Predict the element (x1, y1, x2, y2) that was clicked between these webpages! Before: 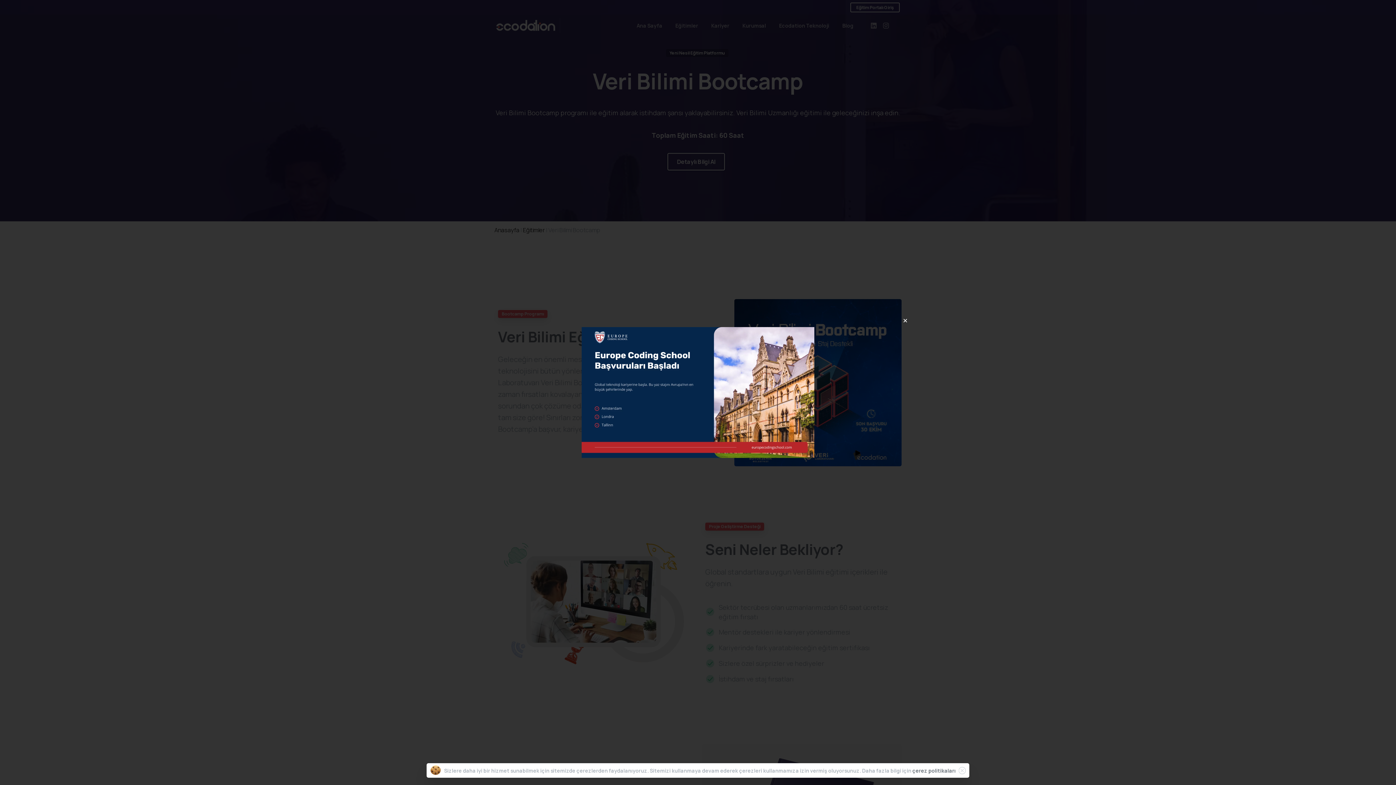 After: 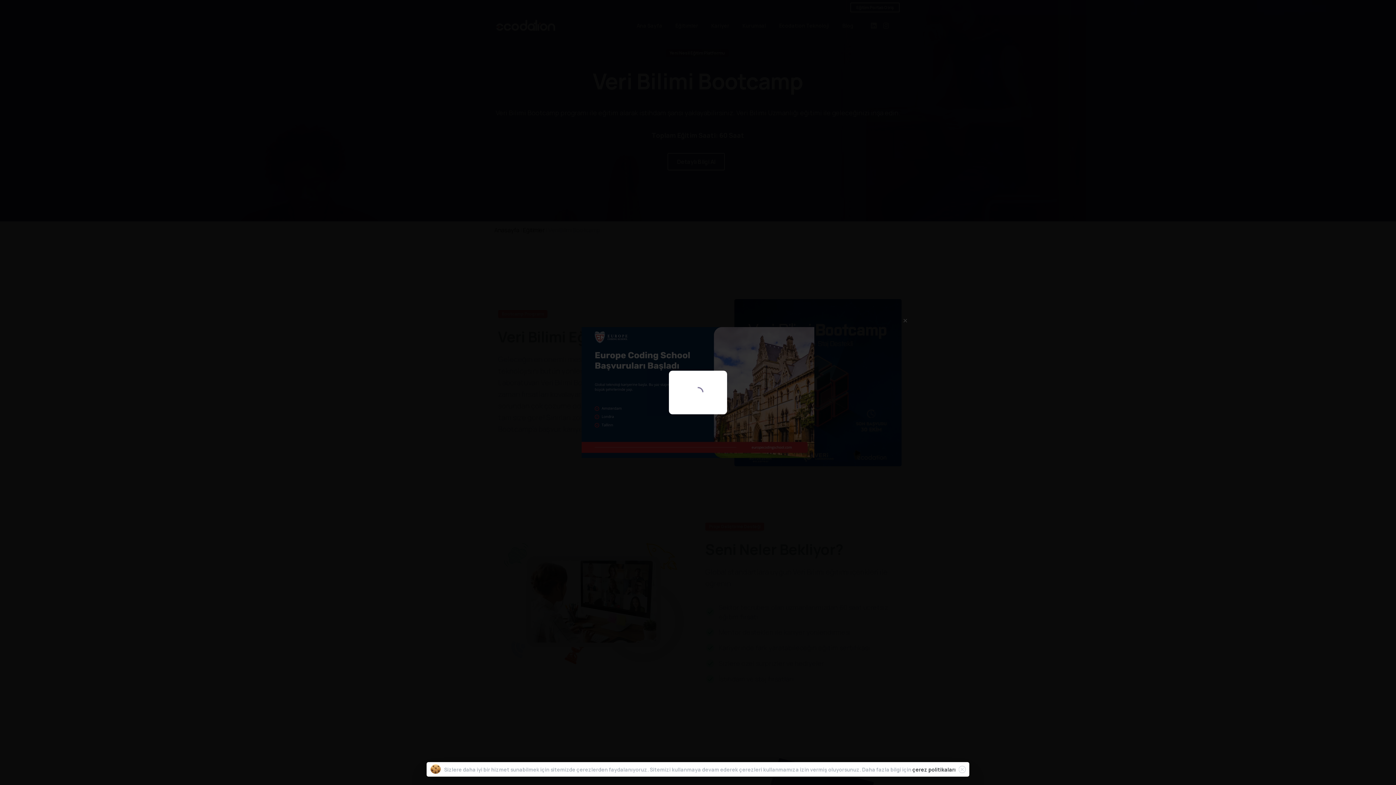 Action: label: çerez politikaları bbox: (912, 767, 955, 774)